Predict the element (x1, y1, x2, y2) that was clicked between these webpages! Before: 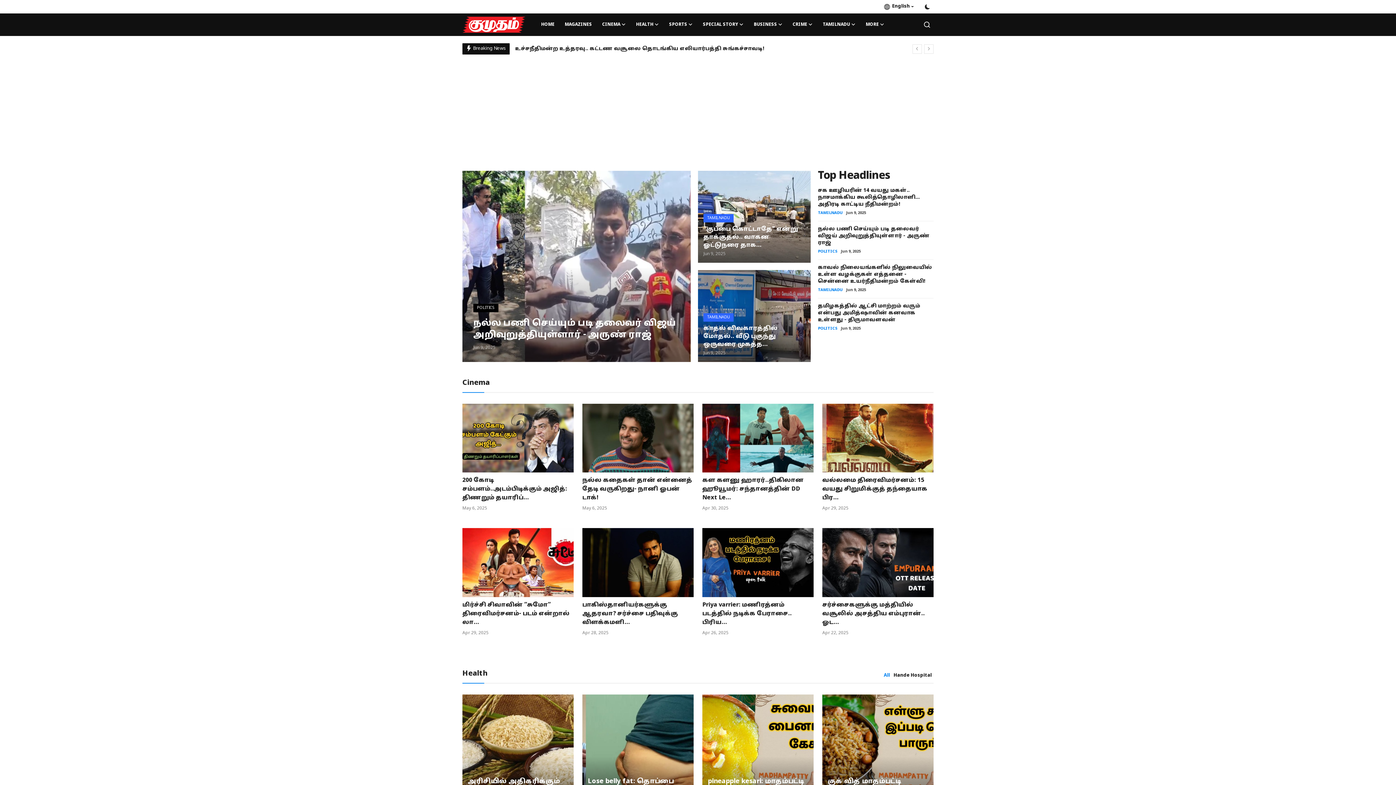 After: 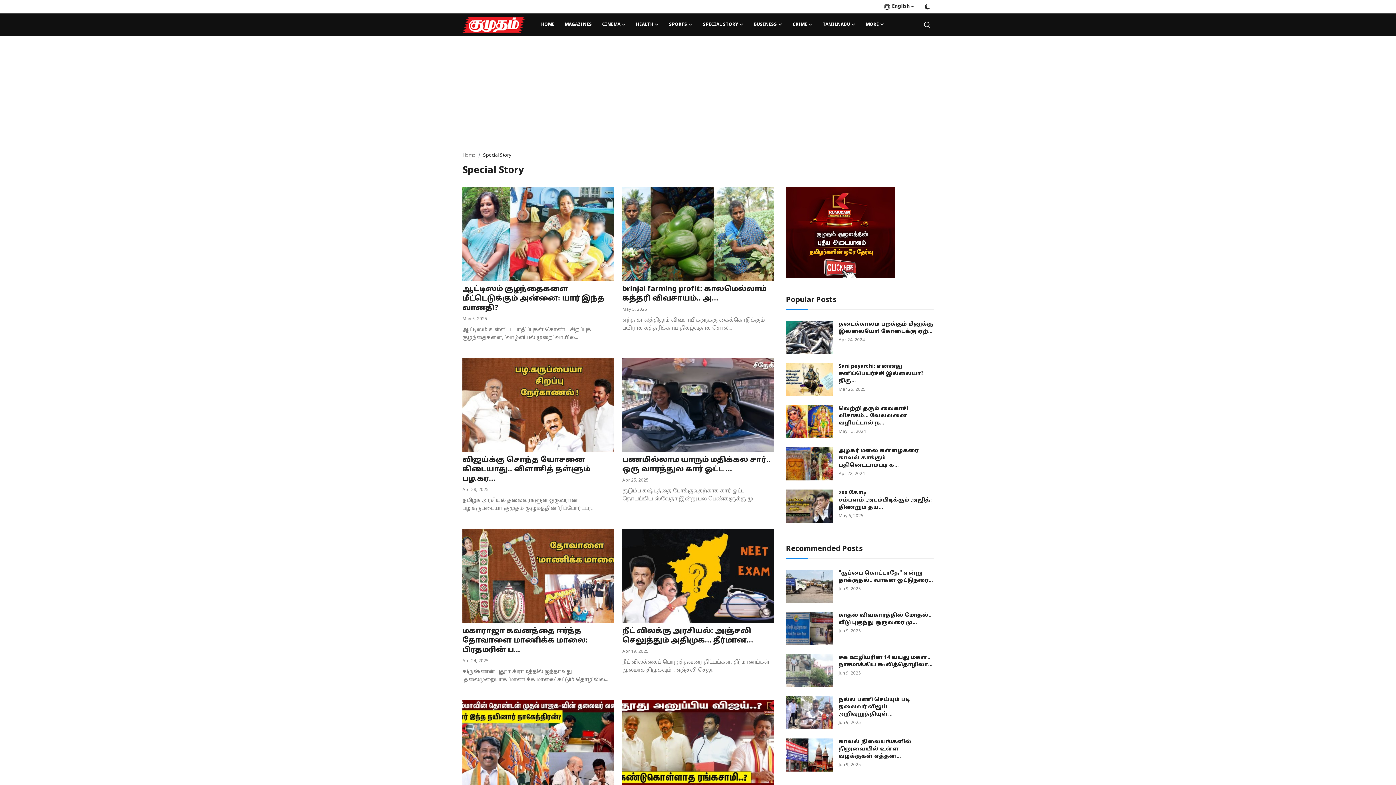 Action: bbox: (698, 13, 748, 36) label: SPECIAL STORY